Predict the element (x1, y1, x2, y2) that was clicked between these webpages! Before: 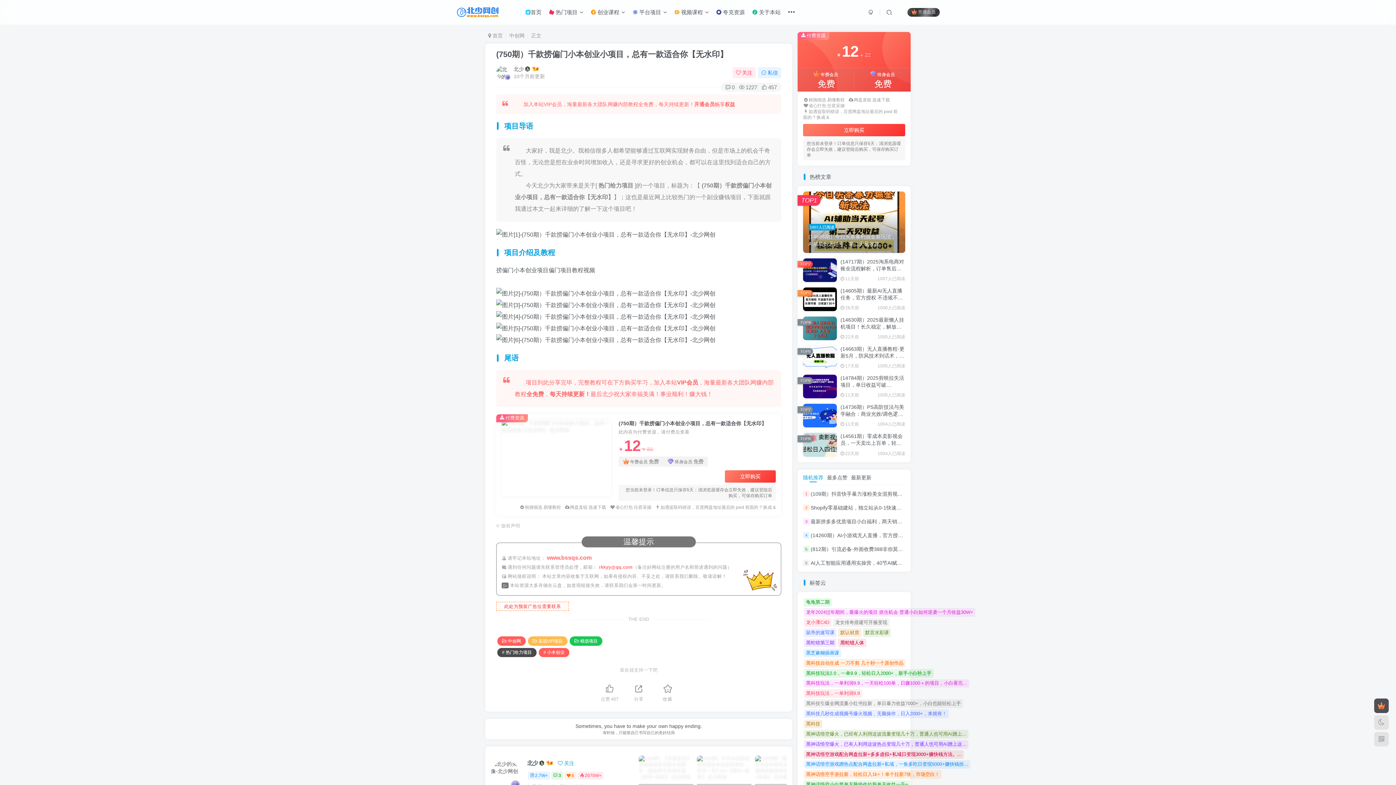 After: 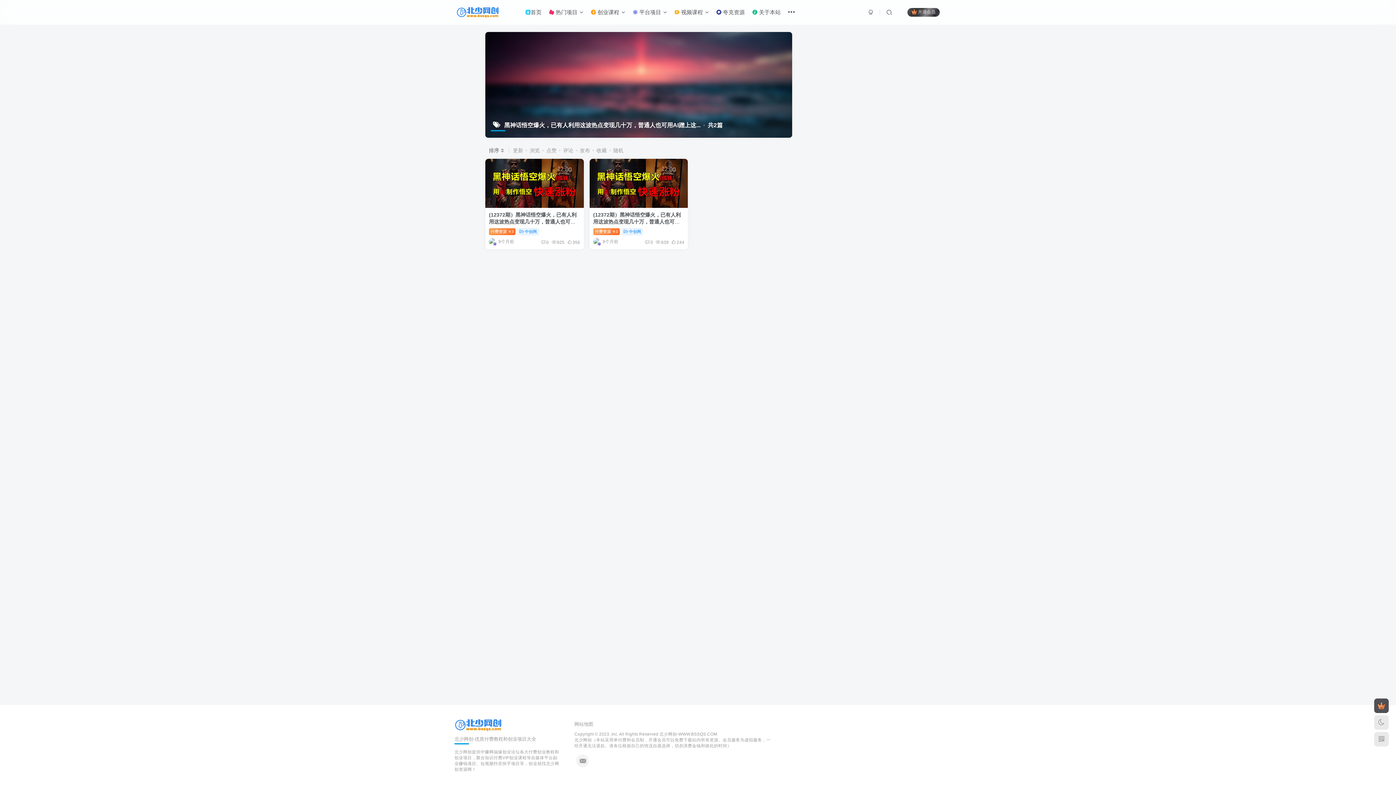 Action: bbox: (804, 740, 968, 748) label: 黑神话悟空爆火，已有人利用这波热点变现几十万，普通人也可用AI蹭上这...